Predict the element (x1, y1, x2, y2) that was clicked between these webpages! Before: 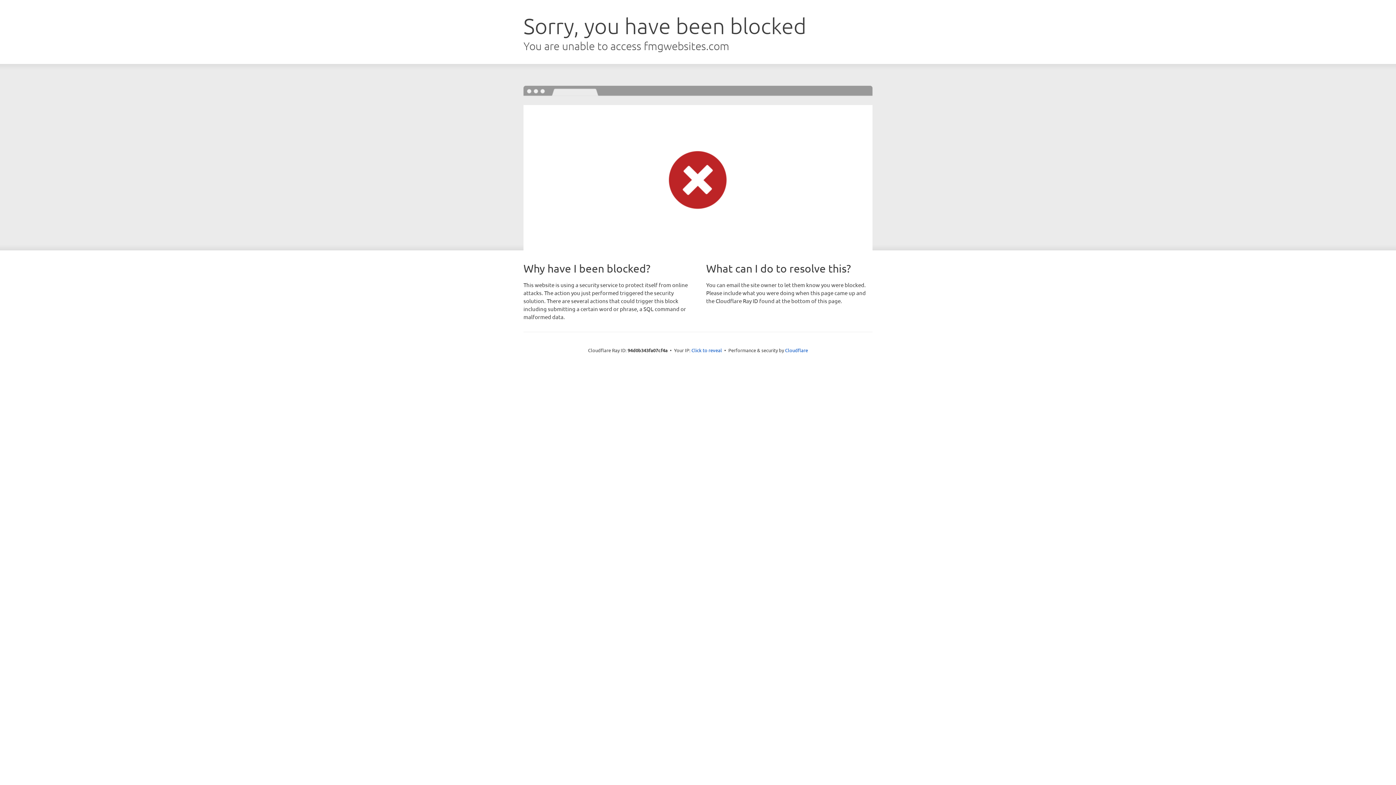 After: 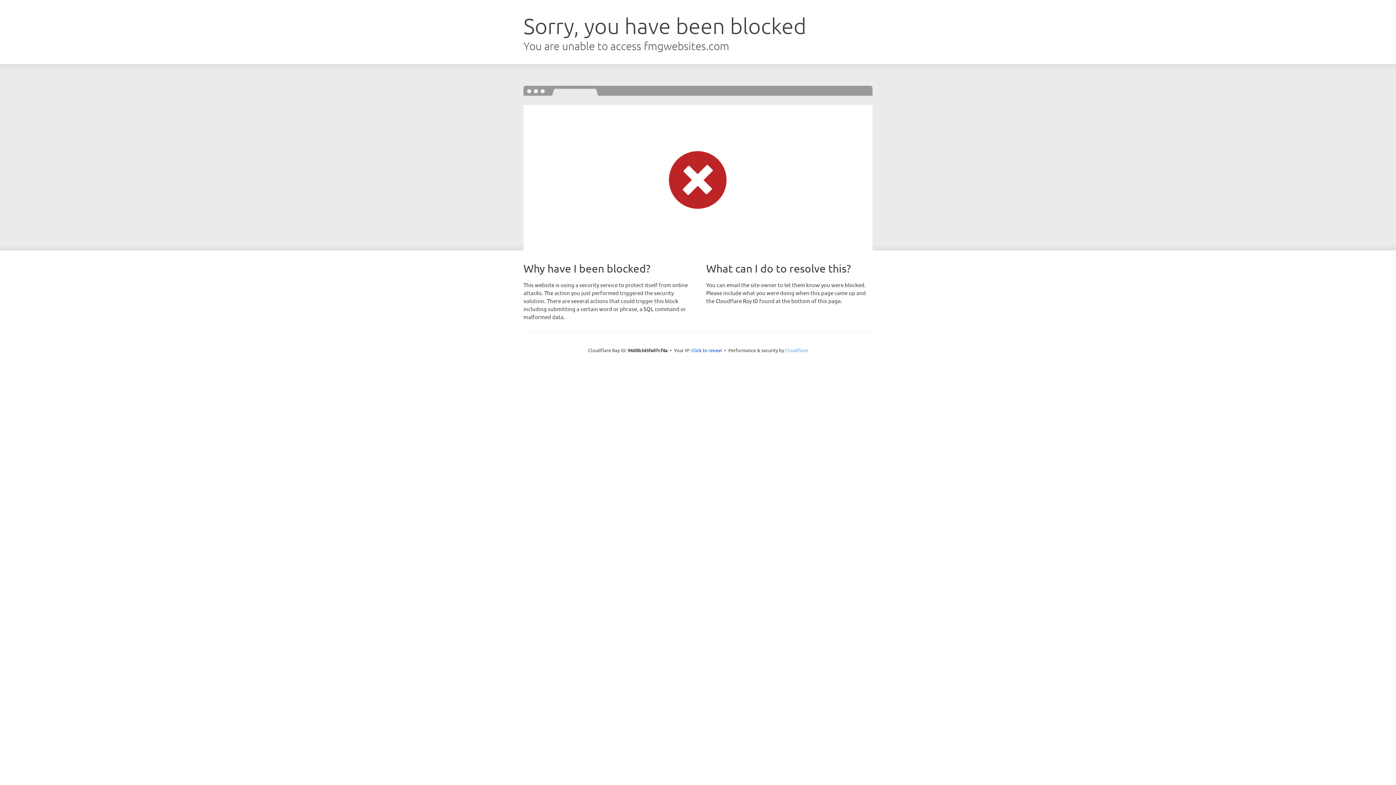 Action: bbox: (785, 347, 808, 353) label: Cloudflare